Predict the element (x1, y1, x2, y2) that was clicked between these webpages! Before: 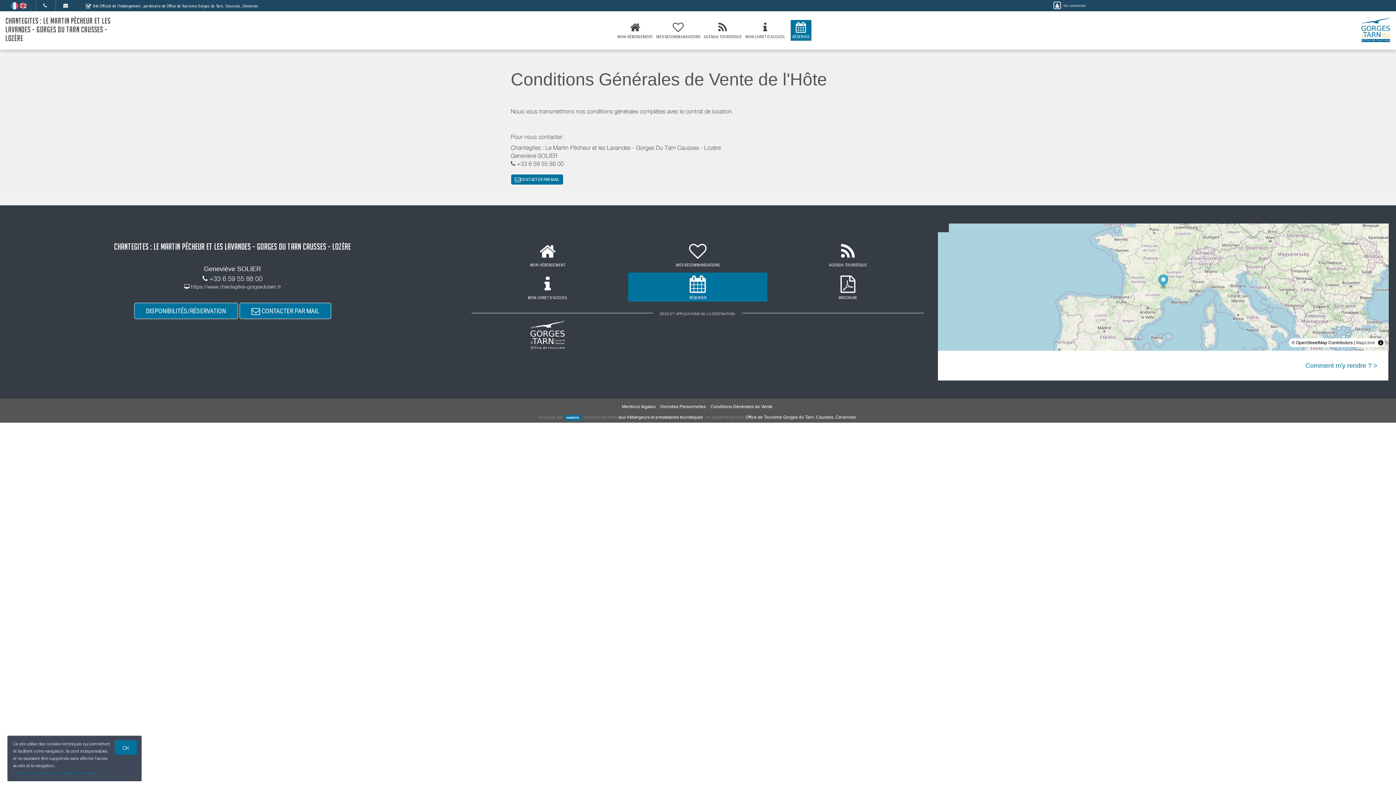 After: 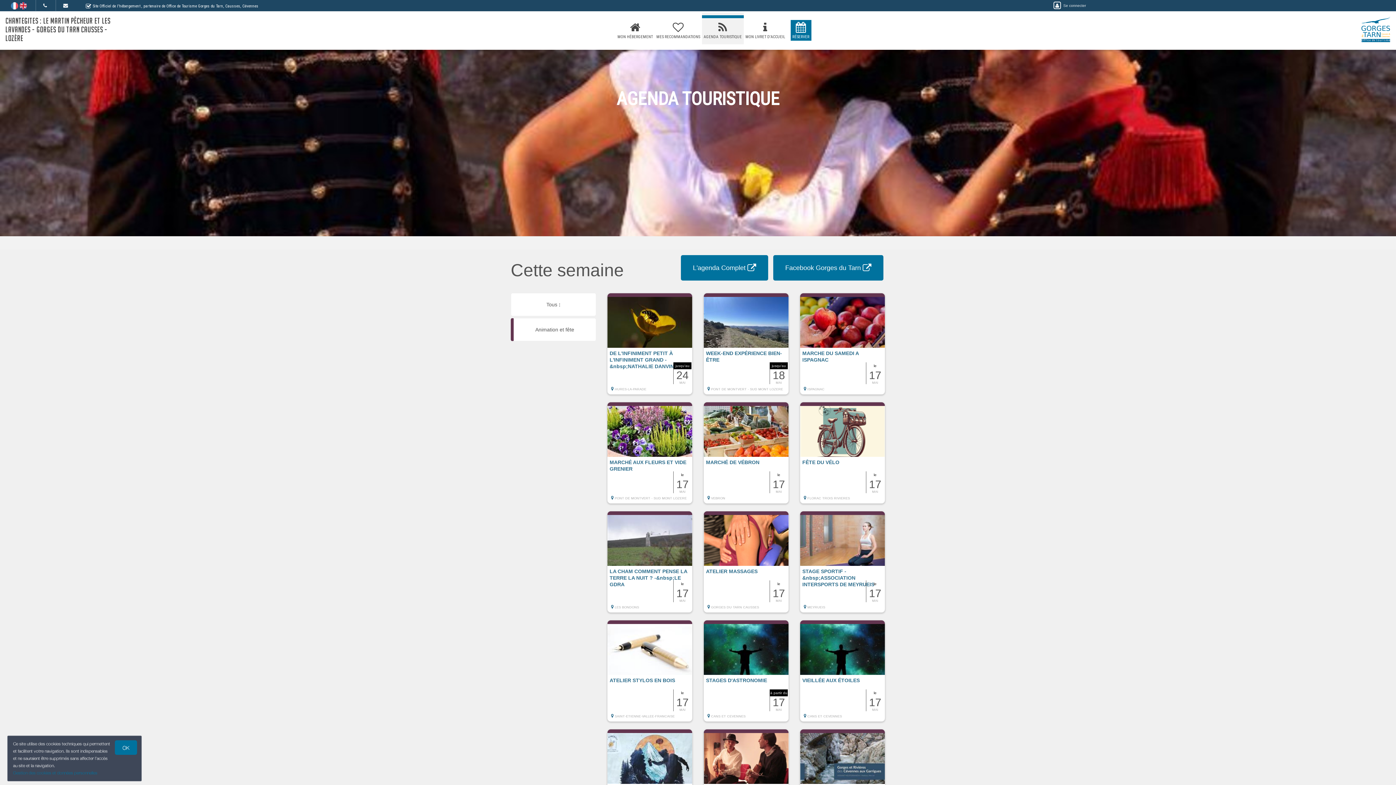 Action: label: 
AGENDA TOURISTIQUE bbox: (702, 20, 743, 40)